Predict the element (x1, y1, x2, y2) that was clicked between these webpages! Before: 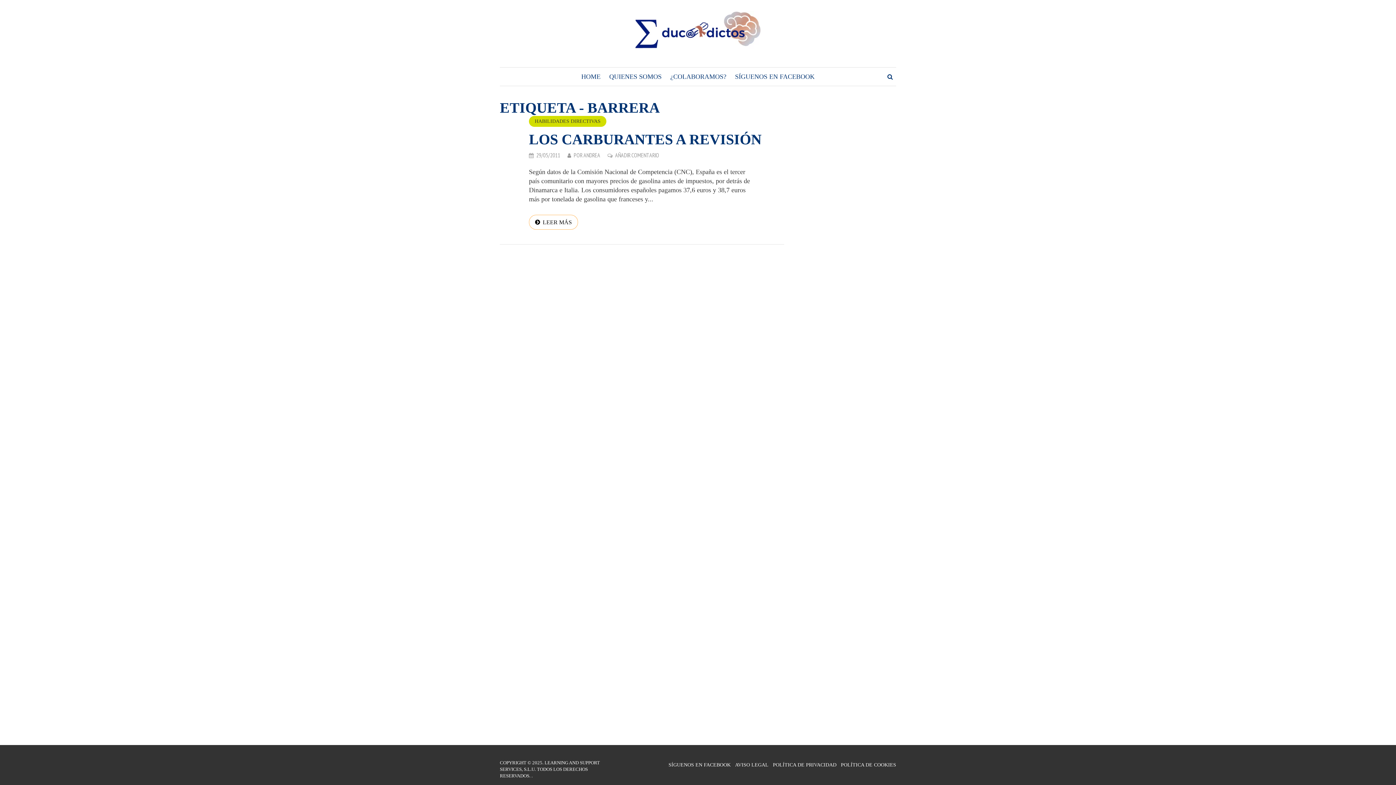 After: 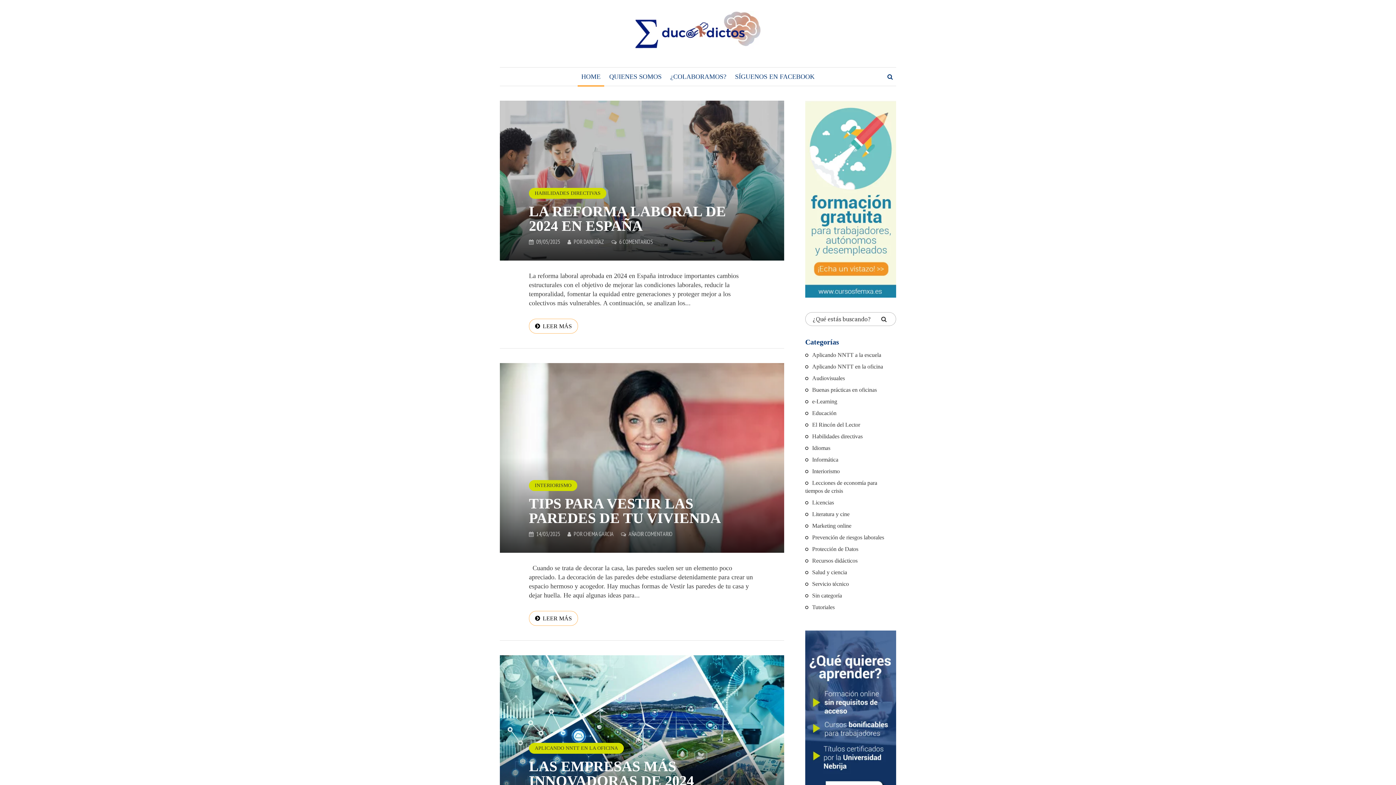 Action: bbox: (634, 20, 761, 57)